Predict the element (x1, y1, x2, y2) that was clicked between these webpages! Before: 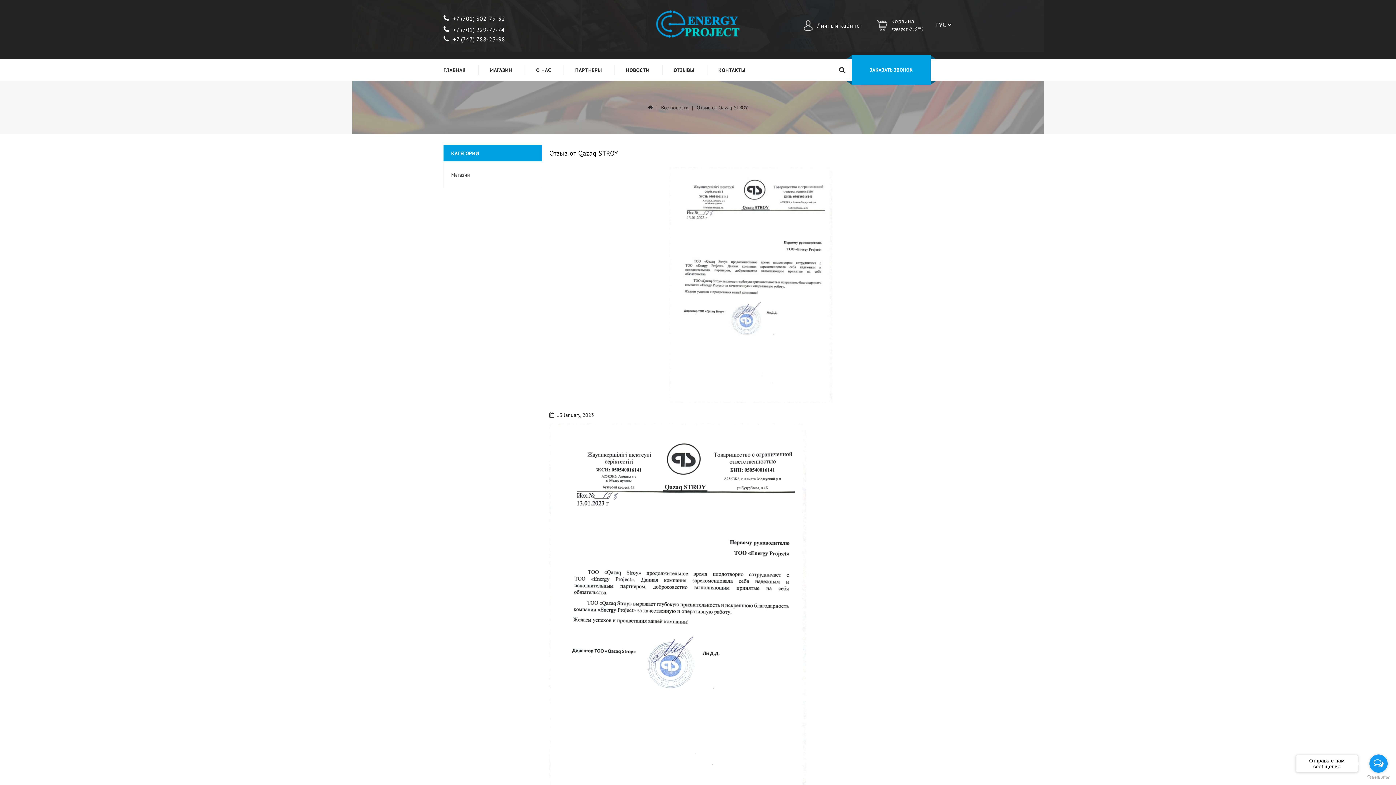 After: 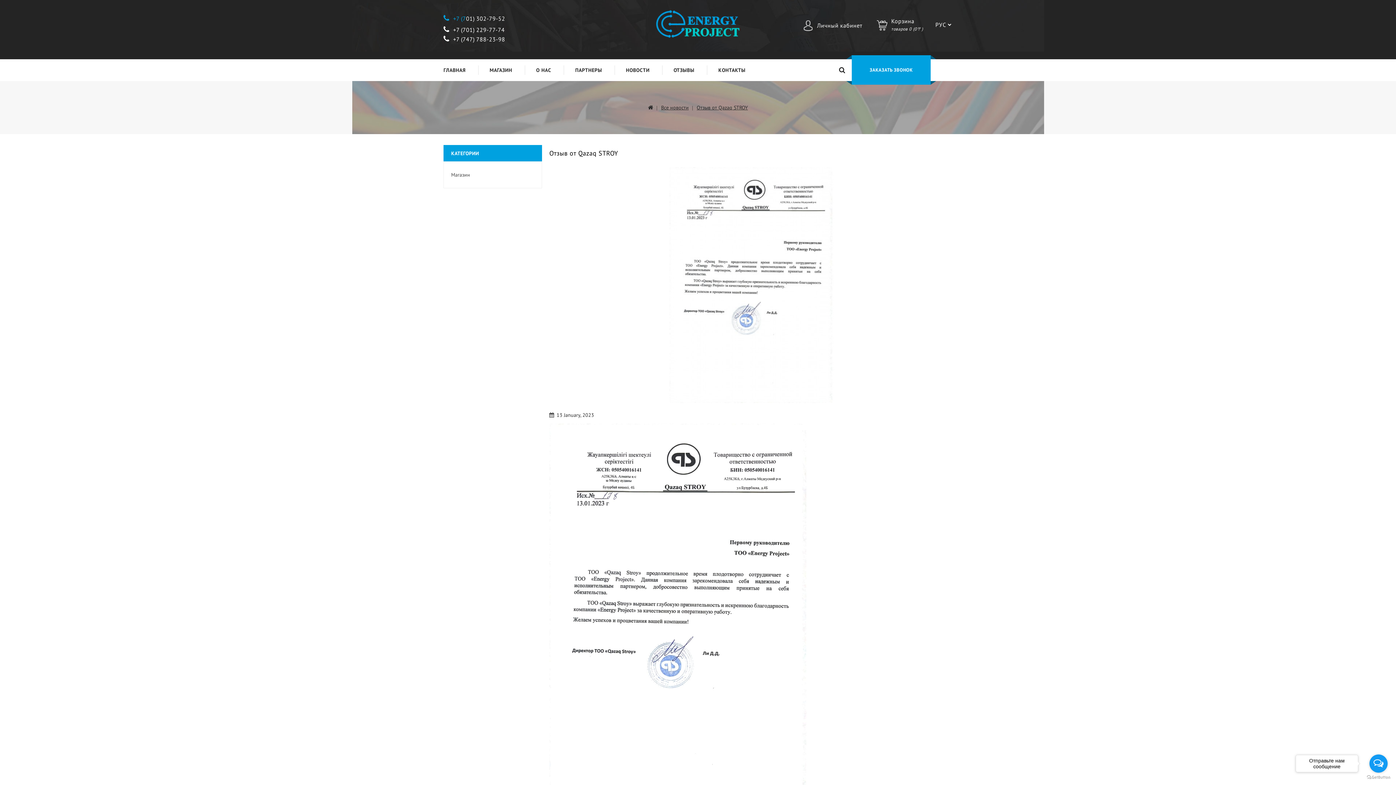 Action: label: +7 (7 bbox: (443, 14, 466, 22)